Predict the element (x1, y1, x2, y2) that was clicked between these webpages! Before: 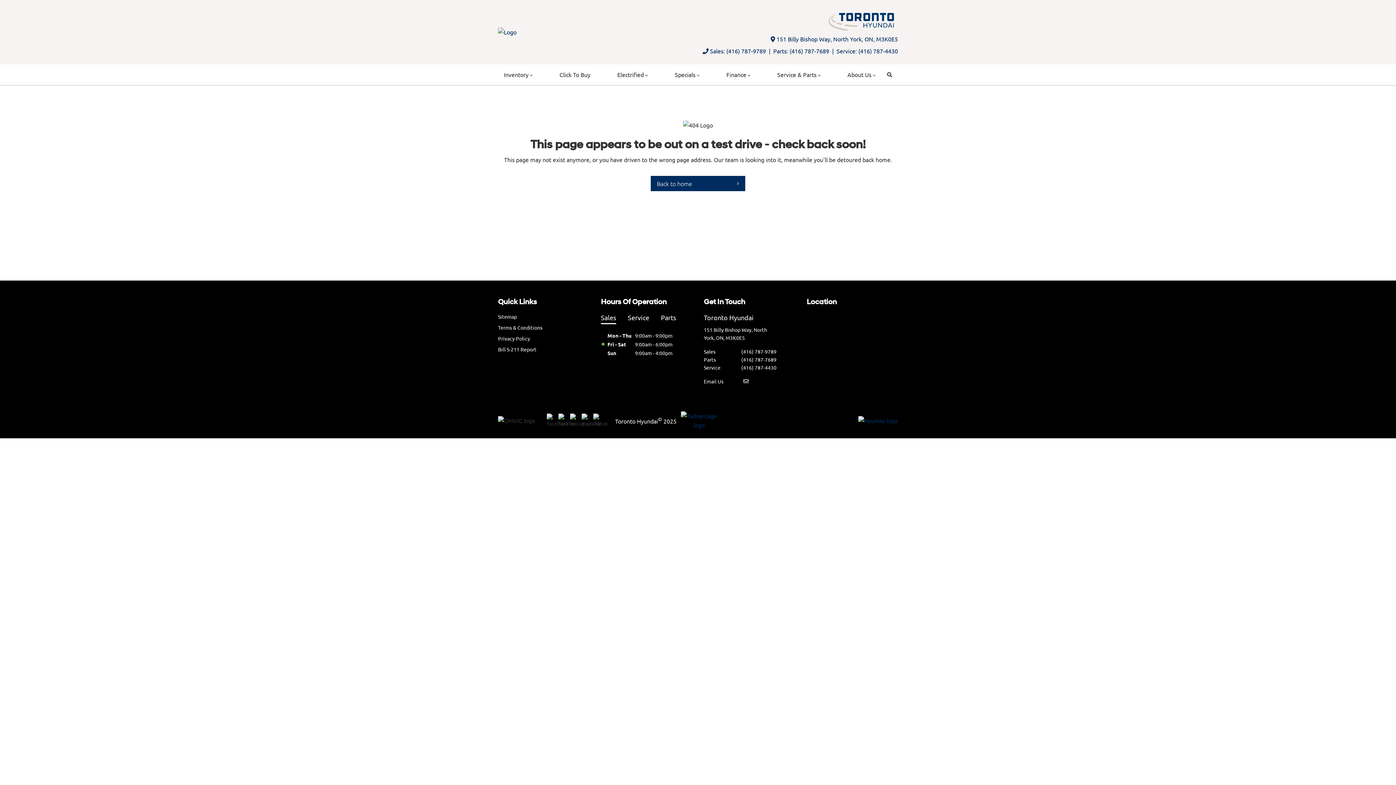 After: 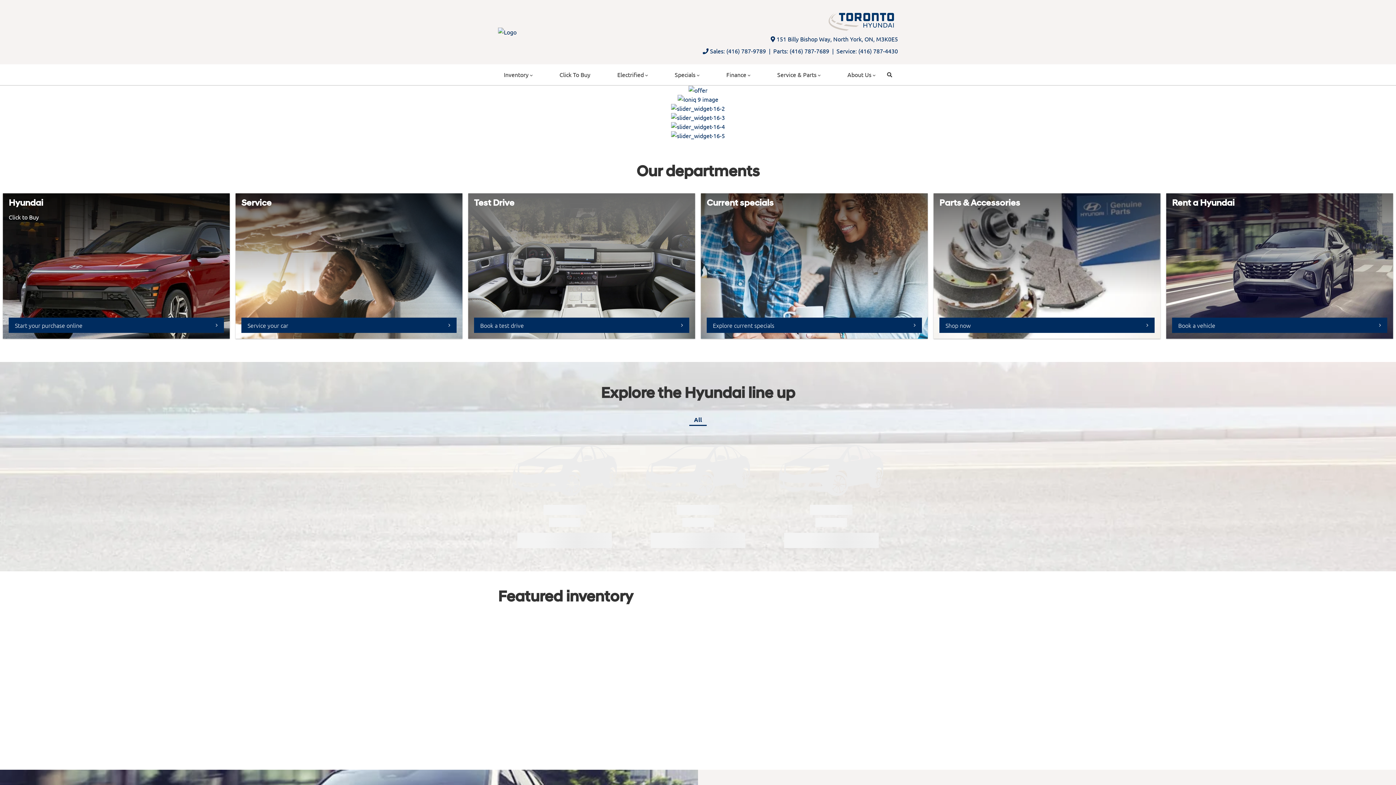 Action: label: About Us bbox: (841, 64, 881, 85)